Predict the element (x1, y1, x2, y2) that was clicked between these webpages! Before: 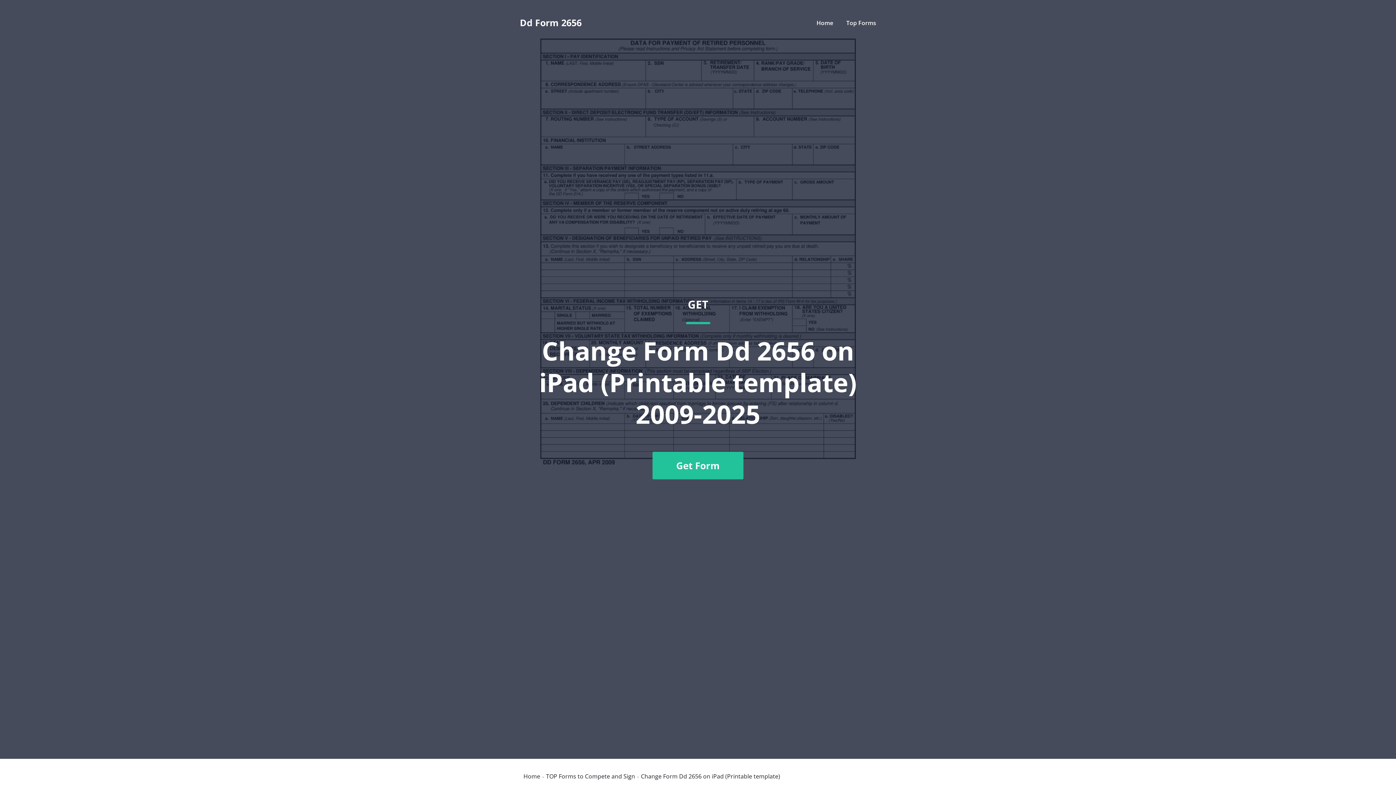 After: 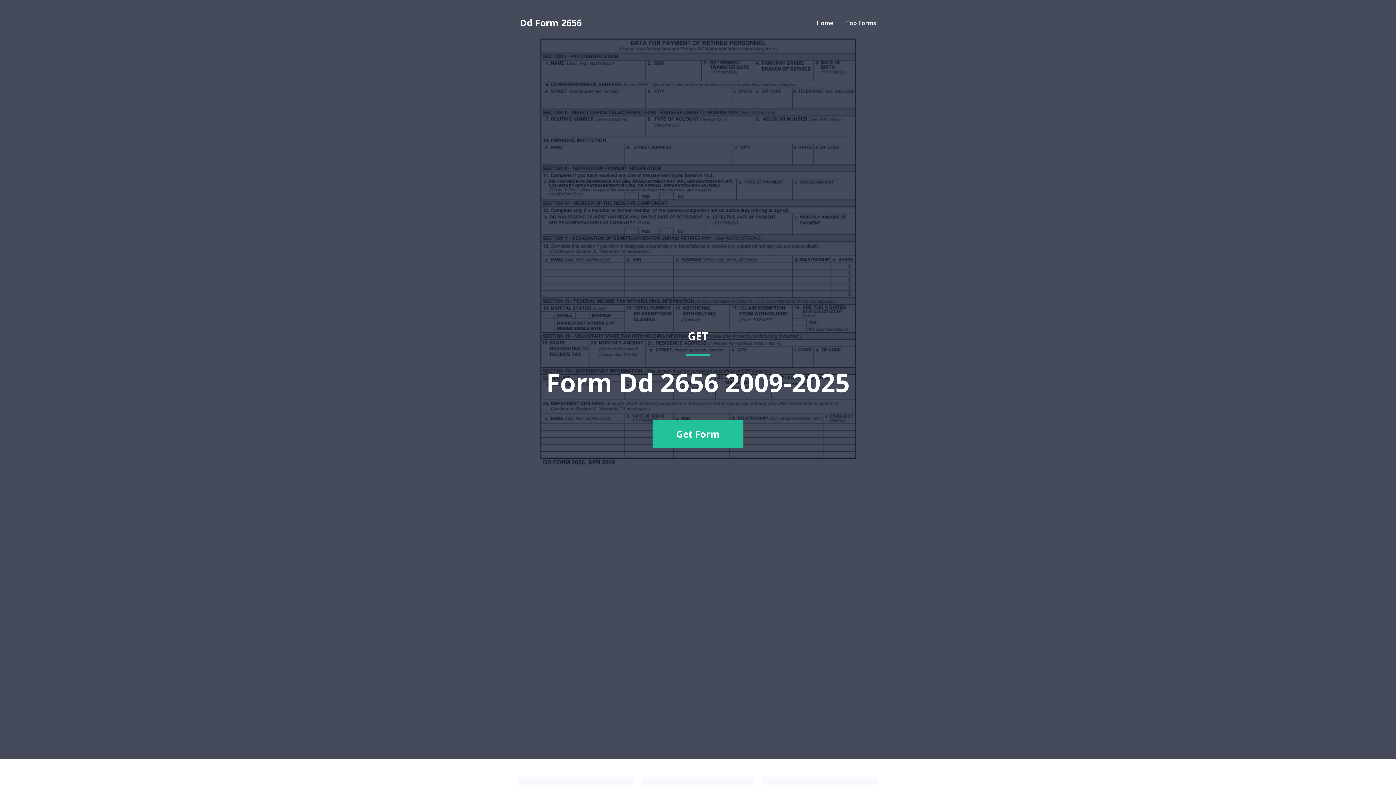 Action: bbox: (816, 18, 833, 26) label: Home